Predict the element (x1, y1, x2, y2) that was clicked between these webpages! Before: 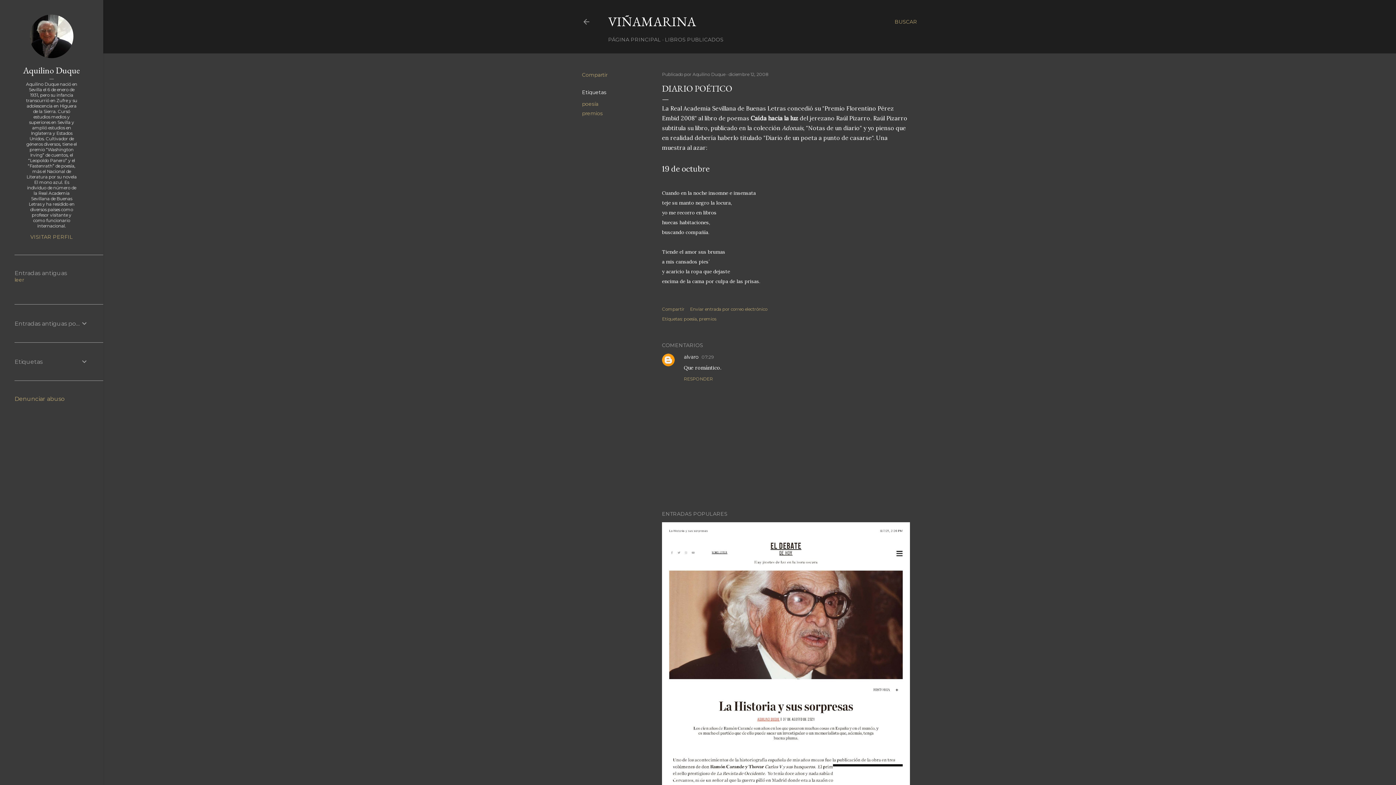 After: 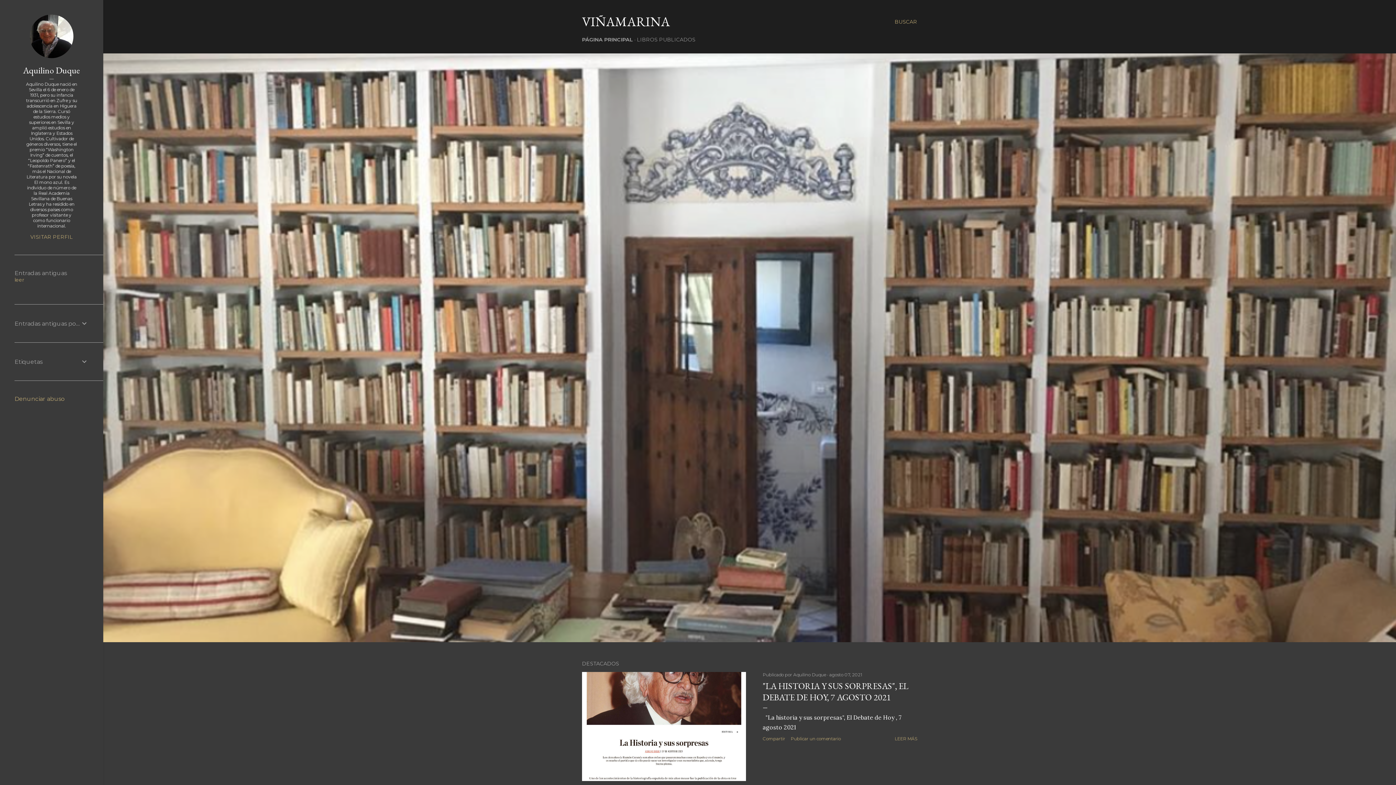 Action: bbox: (608, 36, 661, 42) label: PÁGINA PRINCIPAL